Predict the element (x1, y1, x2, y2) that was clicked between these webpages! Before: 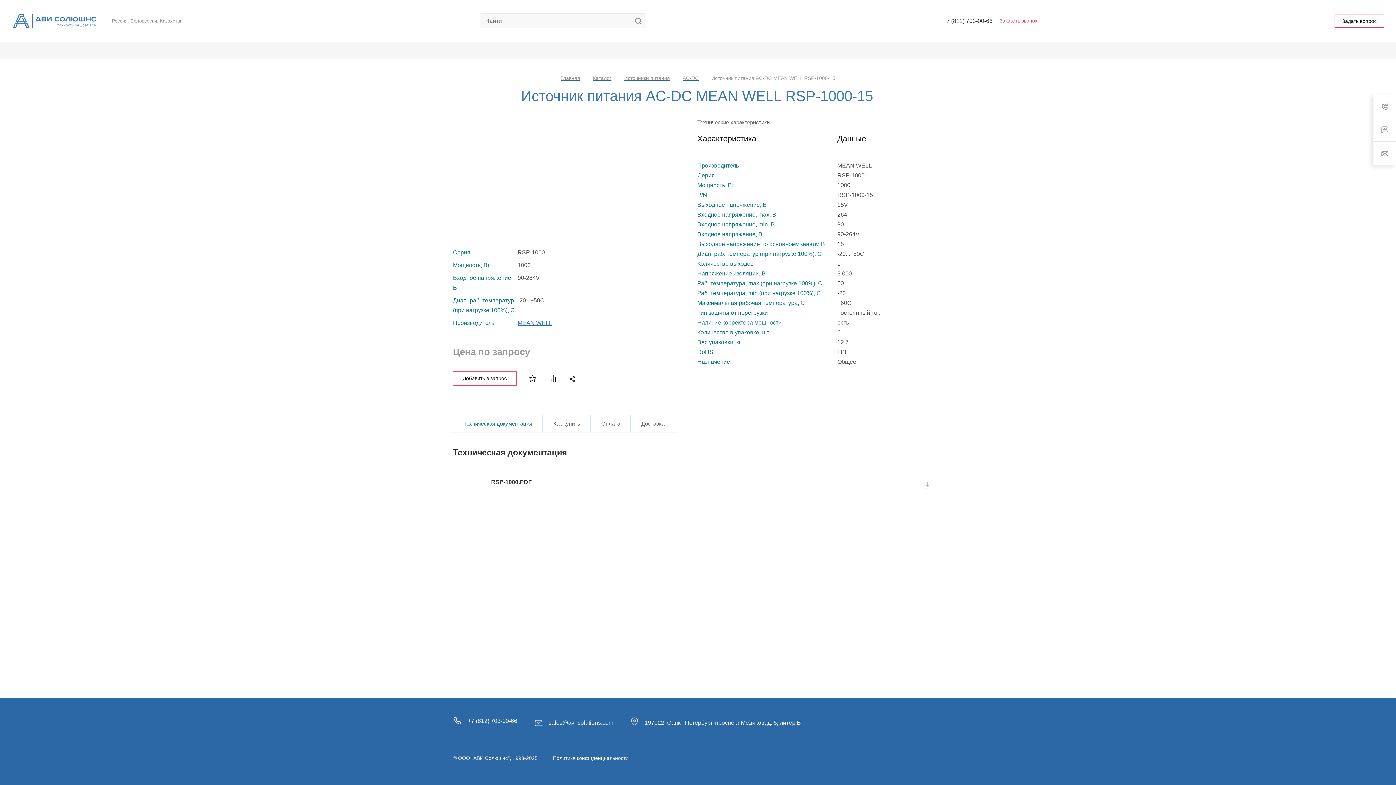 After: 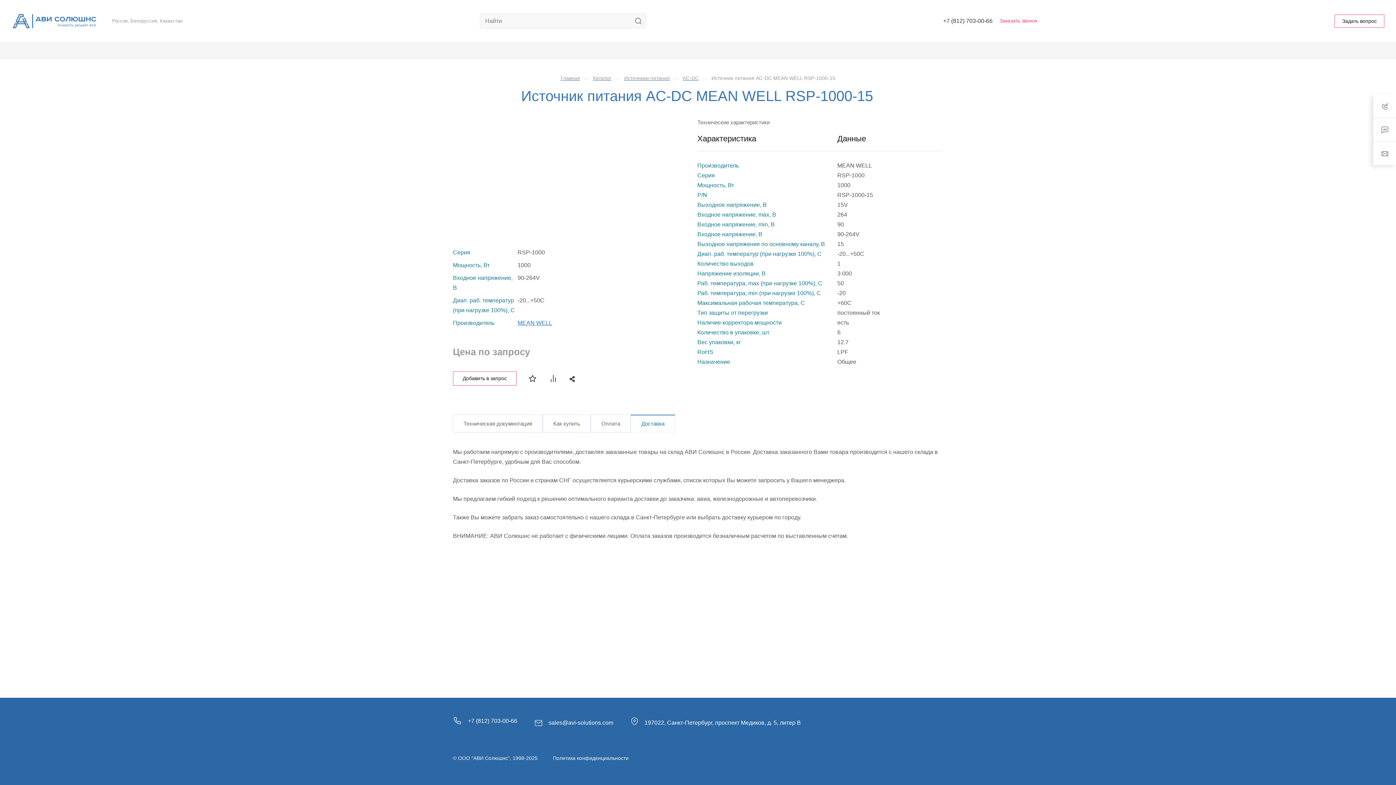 Action: bbox: (631, 415, 674, 432) label: Доставка